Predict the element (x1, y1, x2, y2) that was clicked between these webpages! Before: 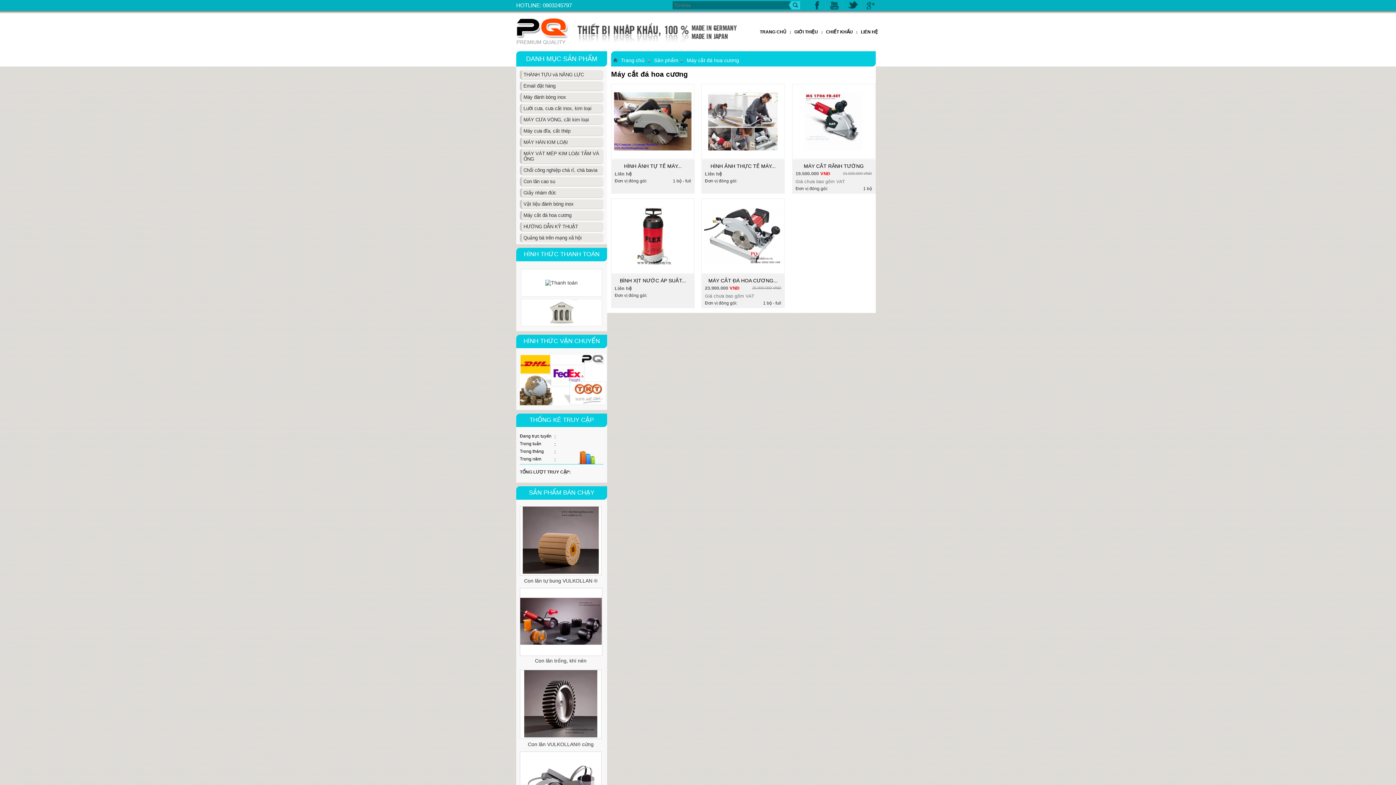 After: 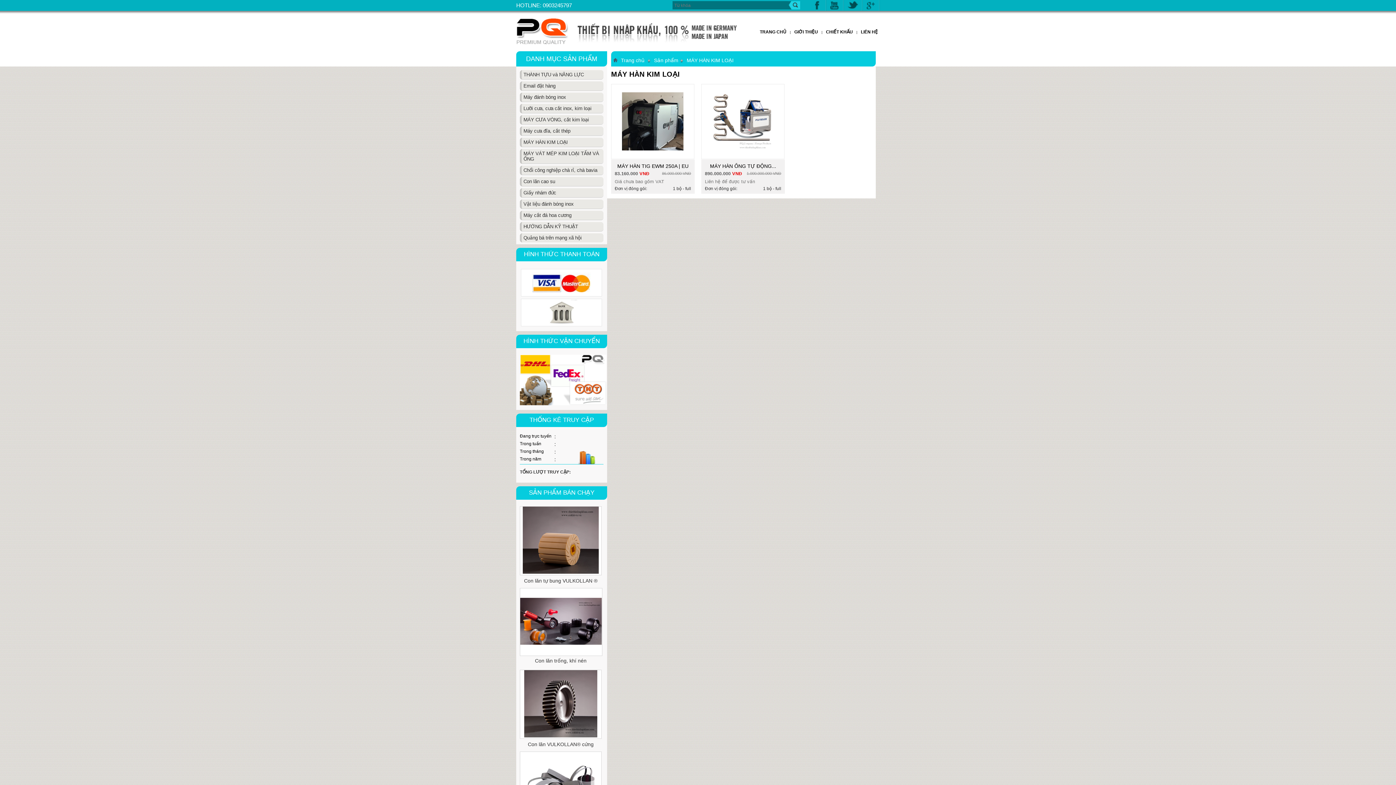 Action: label: MÁY HÀN KIM LOẠI bbox: (520, 137, 603, 147)